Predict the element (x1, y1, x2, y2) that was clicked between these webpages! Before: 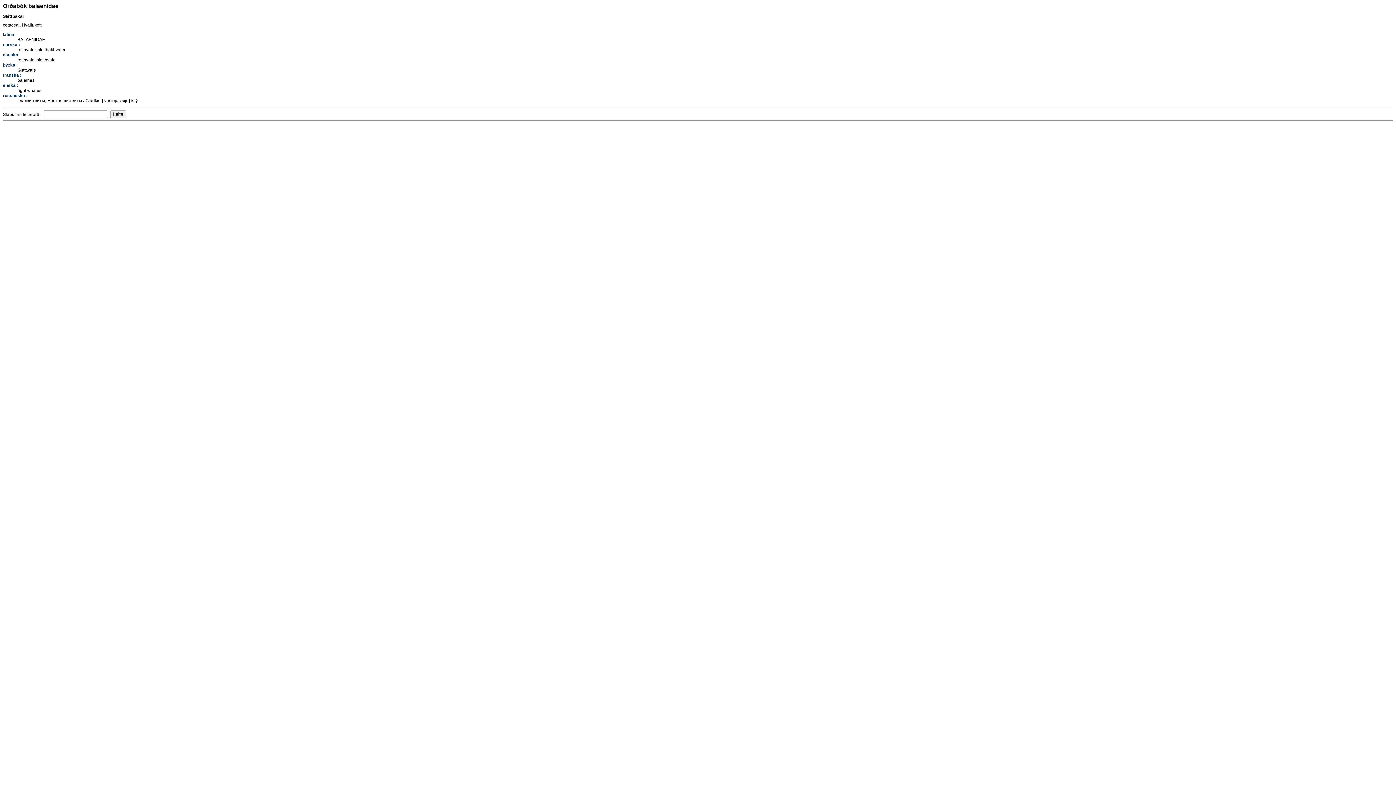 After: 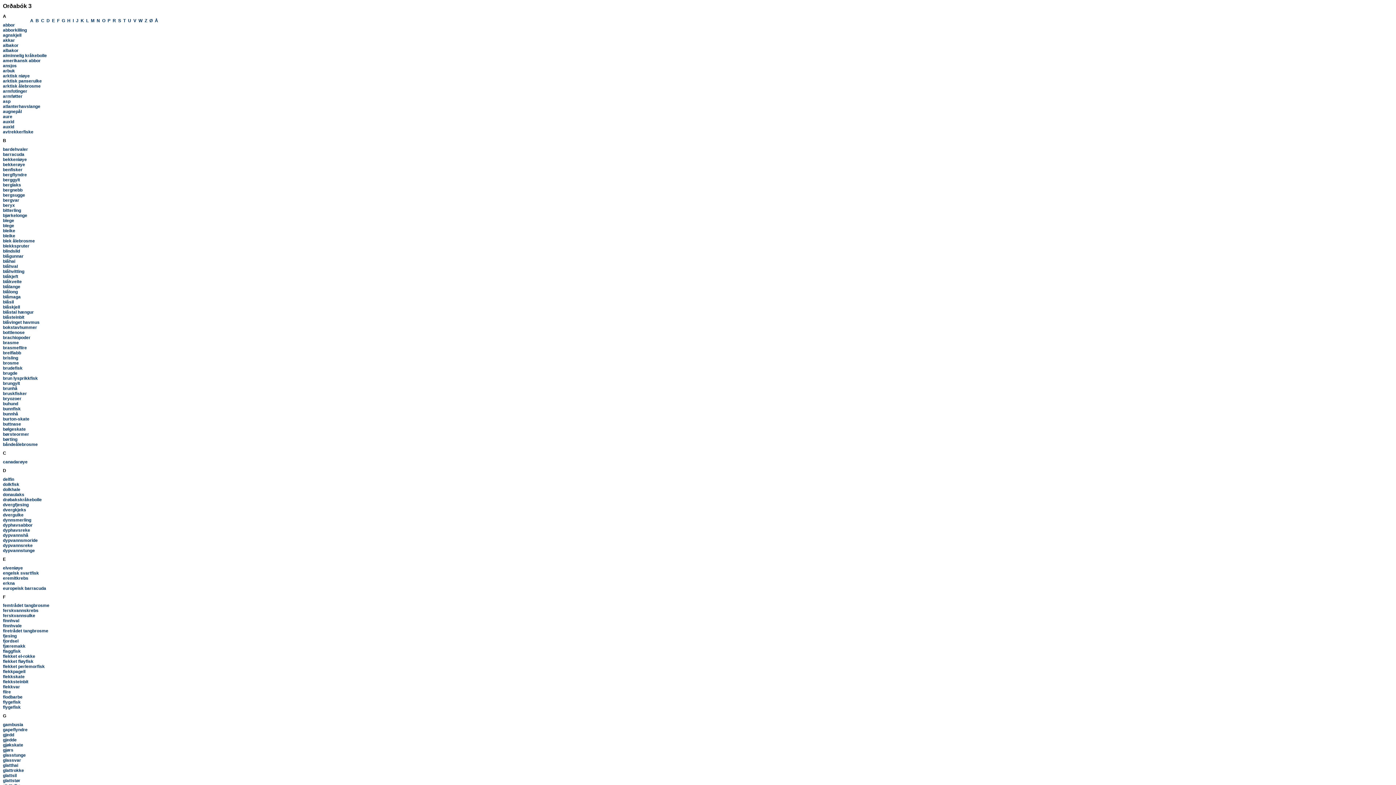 Action: label: norska : bbox: (2, 42, 20, 47)